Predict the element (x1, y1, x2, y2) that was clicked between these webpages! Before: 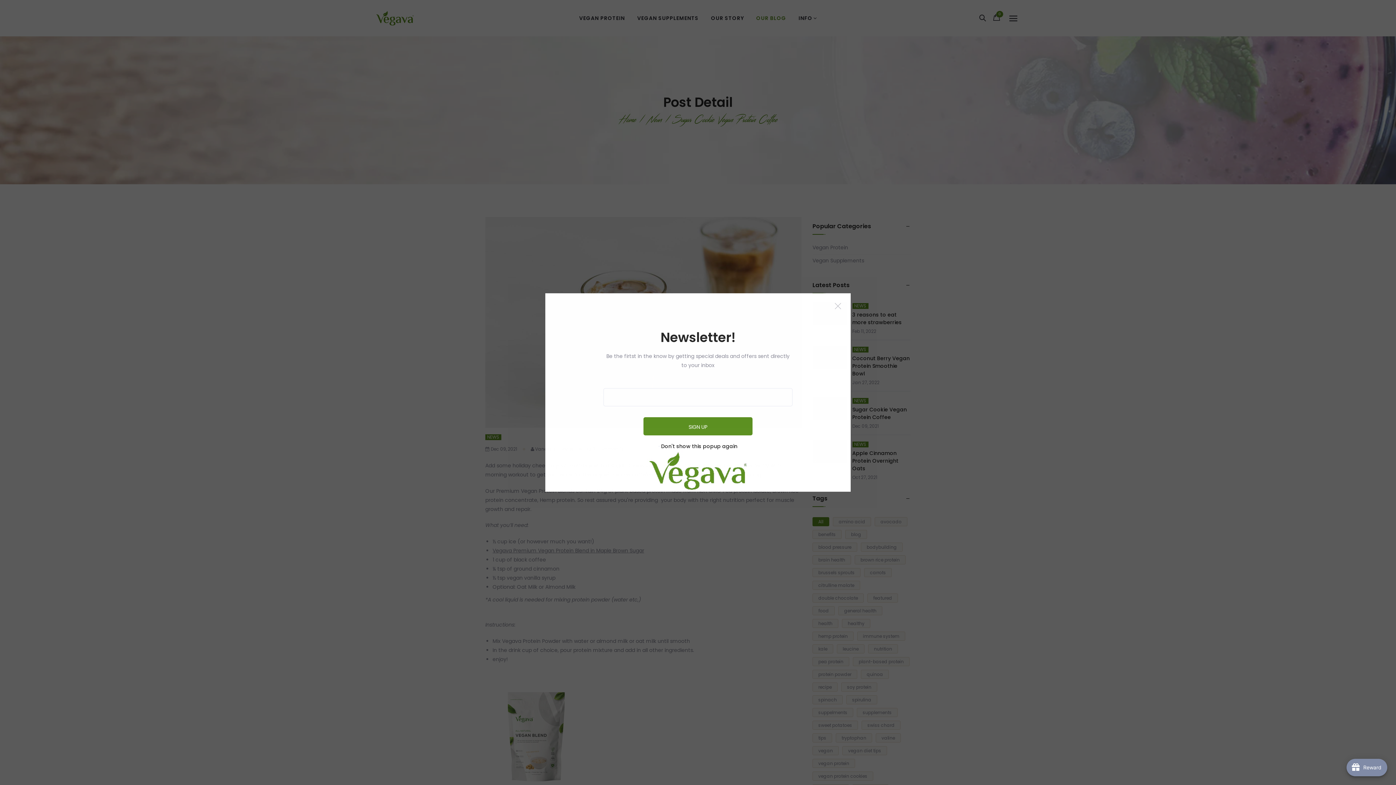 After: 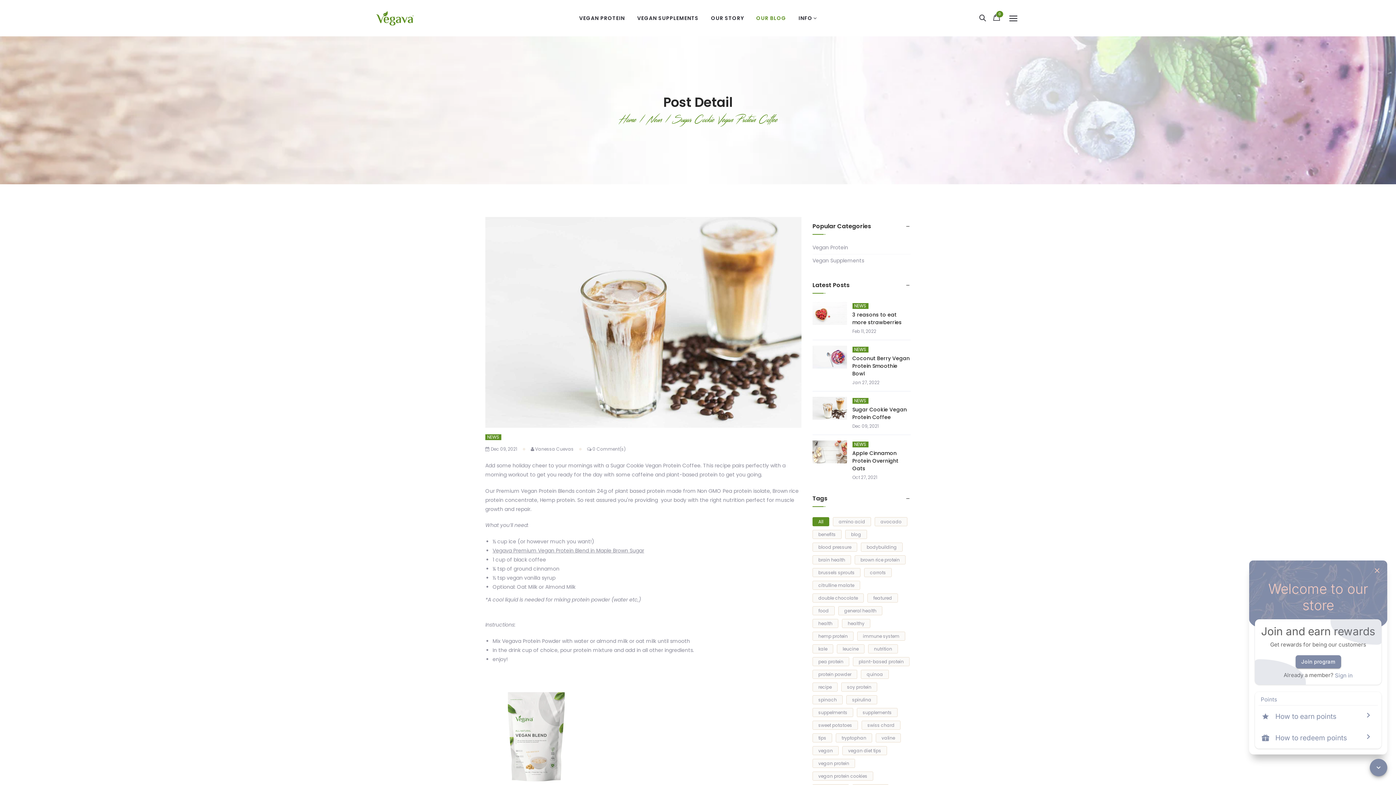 Action: label: Open Joy popup bbox: (1346, 759, 1387, 776)